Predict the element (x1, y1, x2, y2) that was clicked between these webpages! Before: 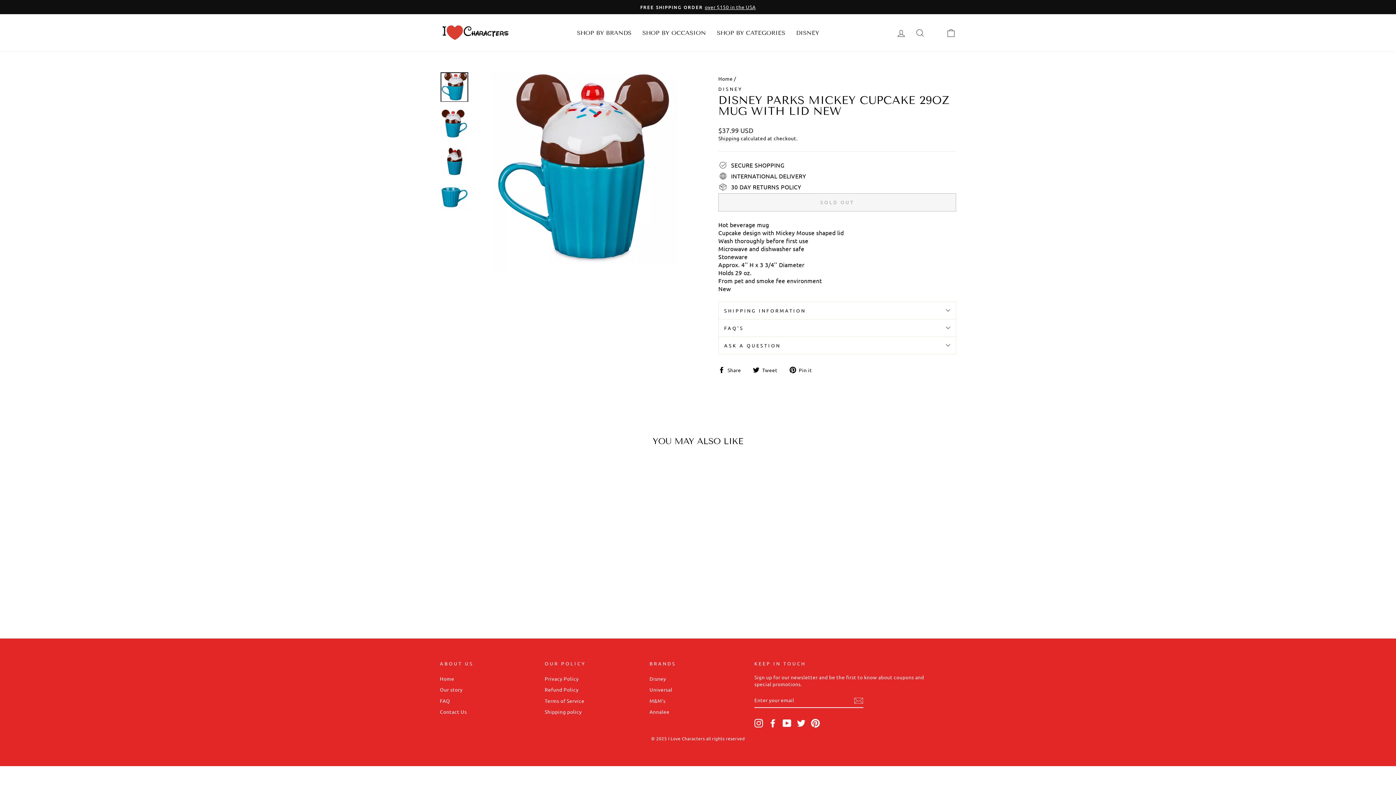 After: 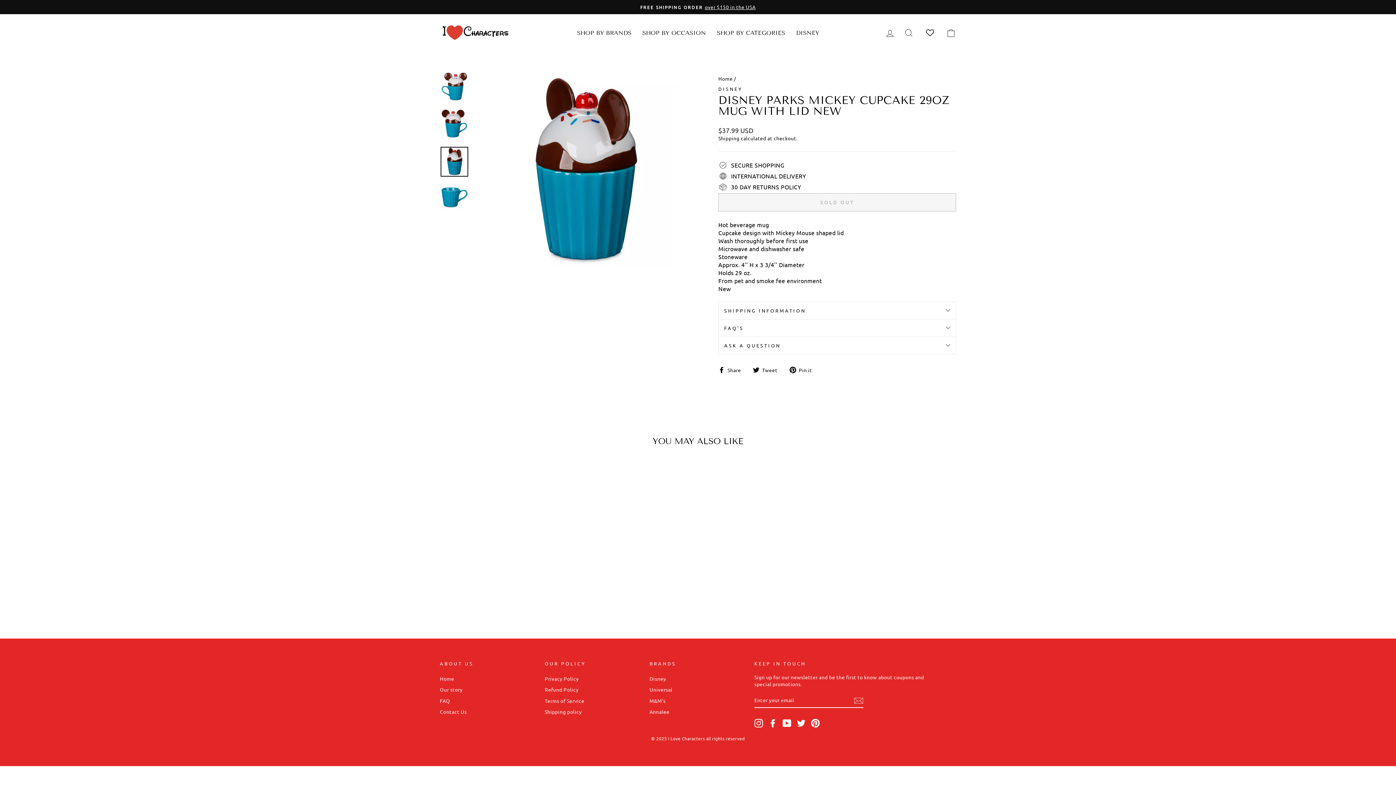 Action: bbox: (440, 146, 468, 176)